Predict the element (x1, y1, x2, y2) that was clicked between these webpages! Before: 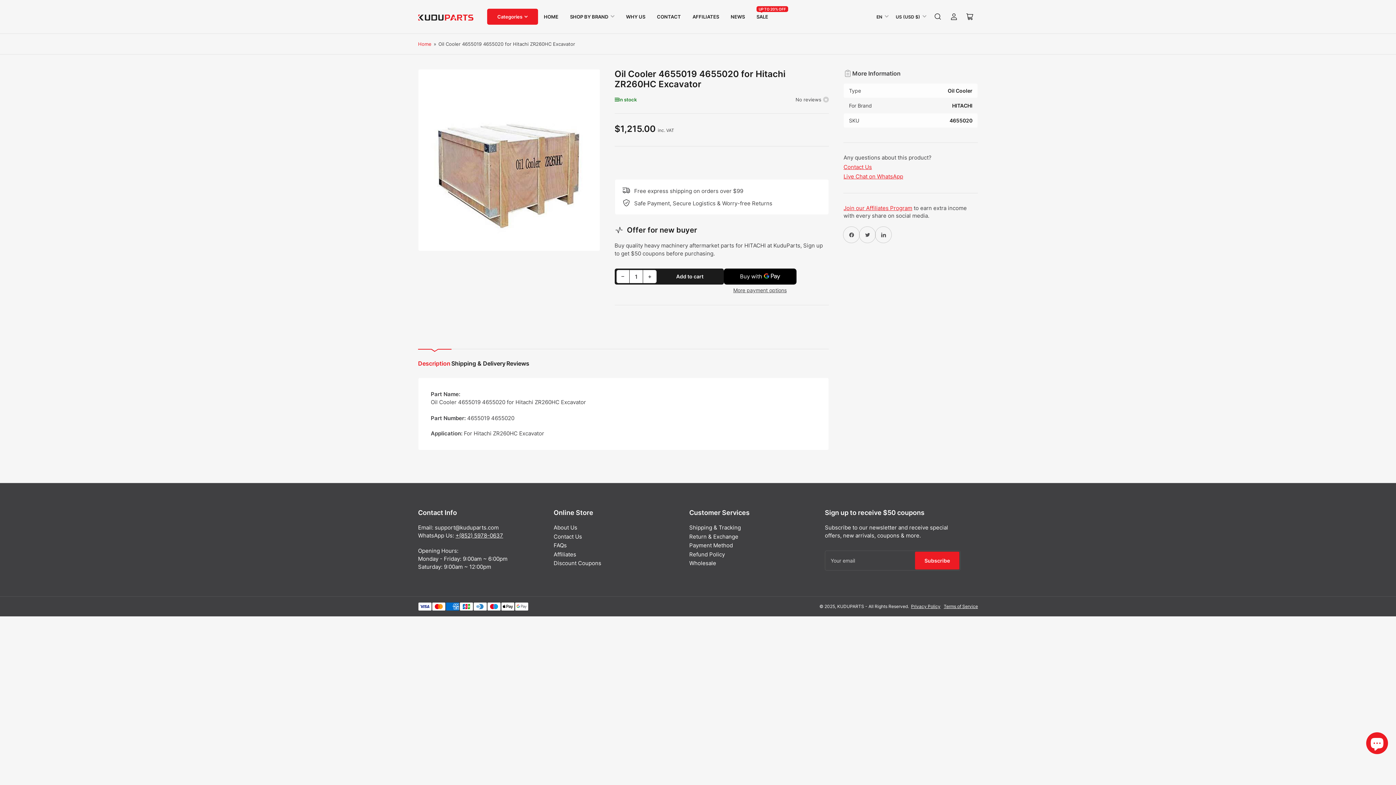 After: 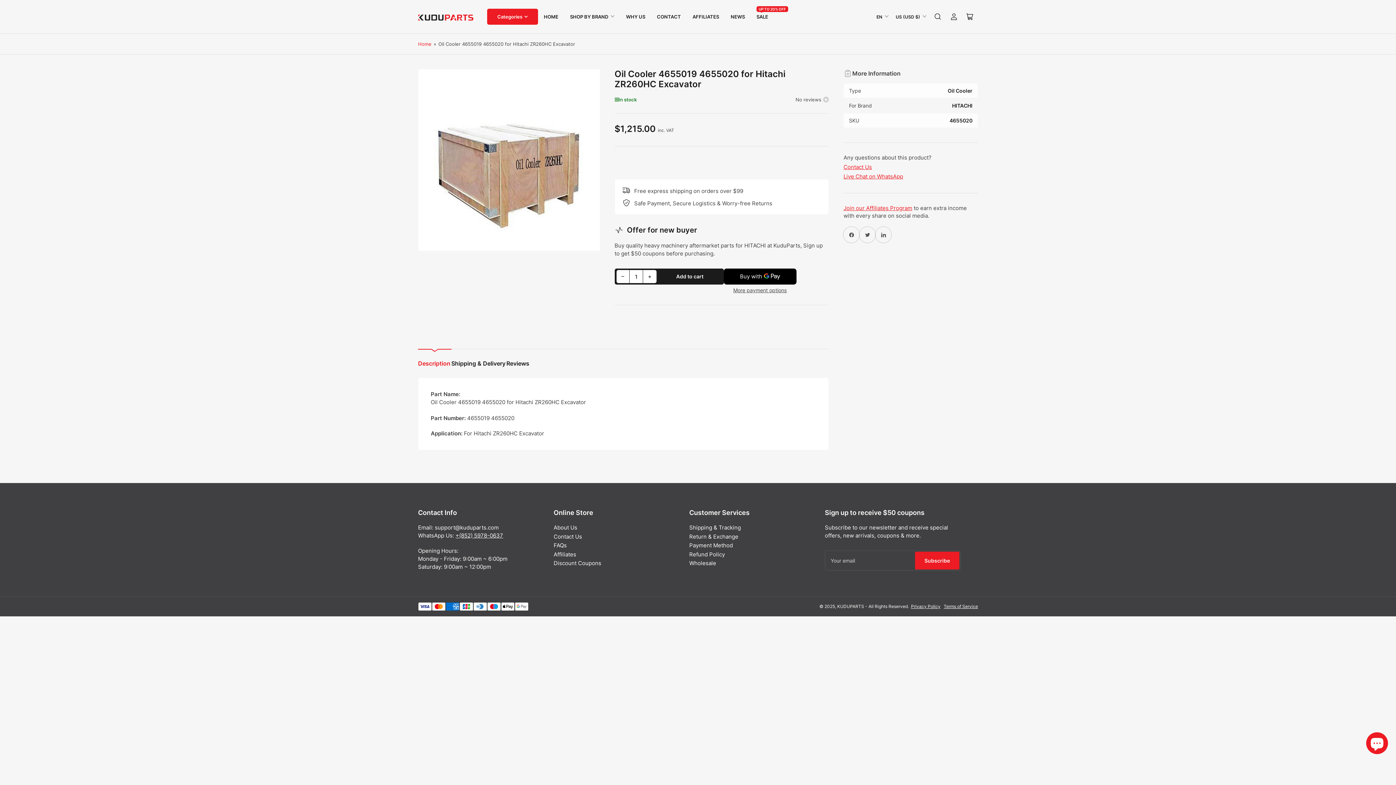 Action: label: +(852) 5978-0637 bbox: (455, 532, 503, 539)